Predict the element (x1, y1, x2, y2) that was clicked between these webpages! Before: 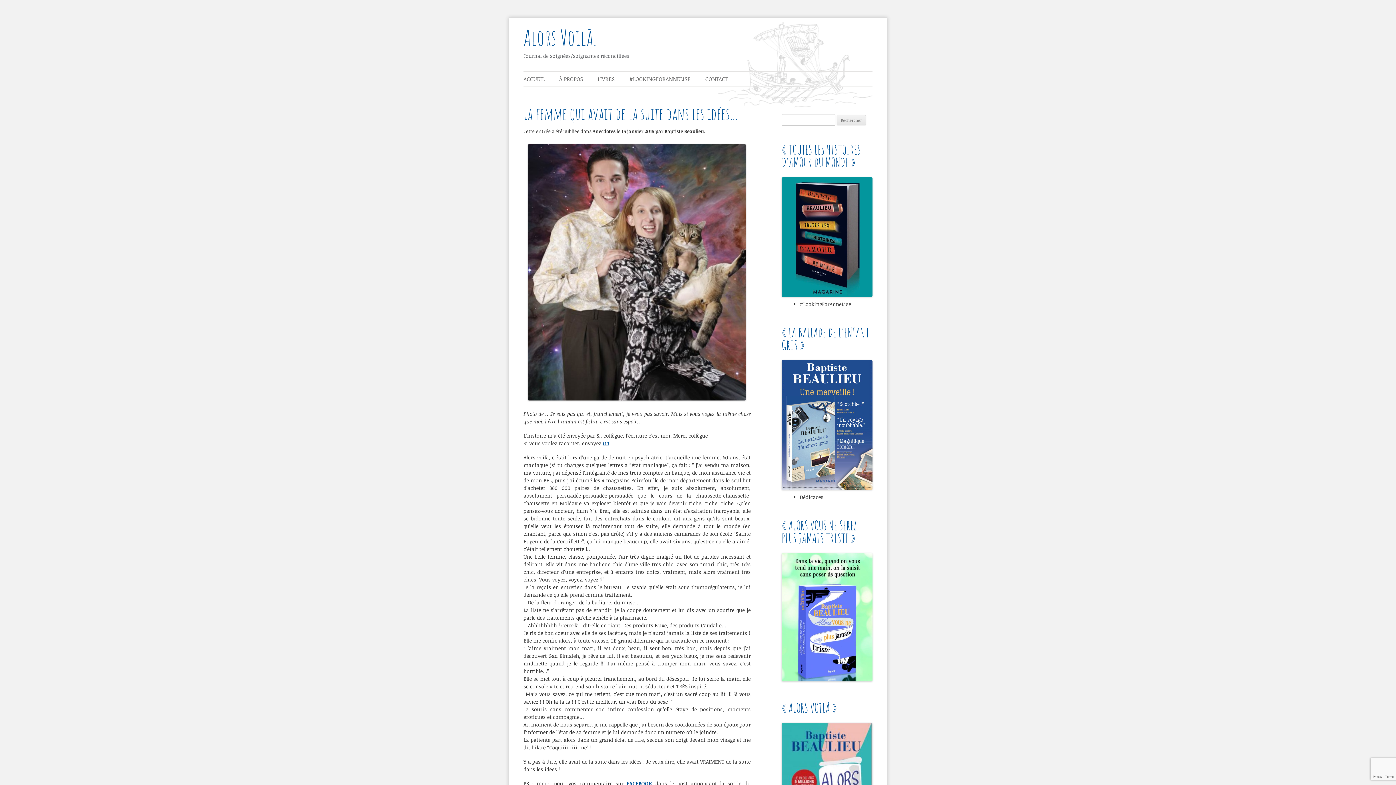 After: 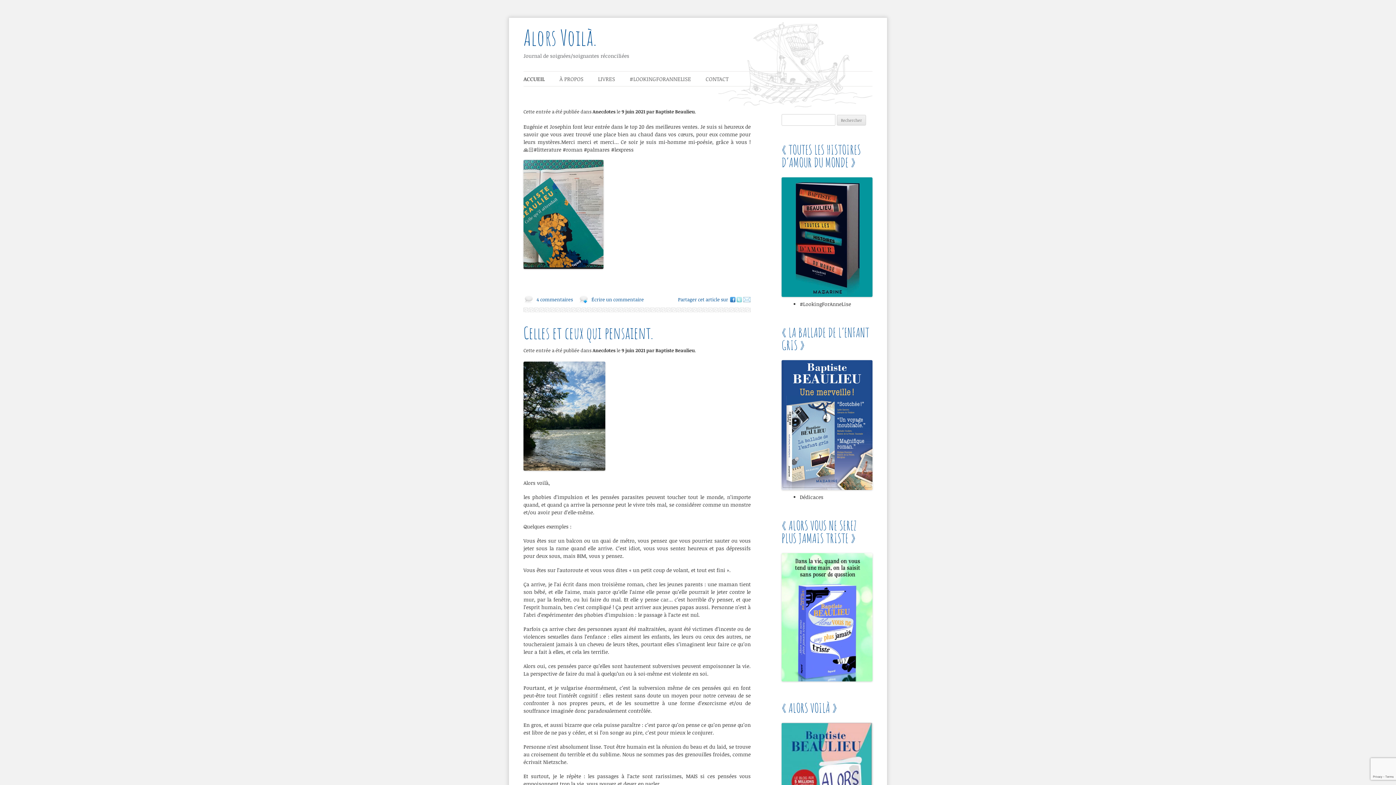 Action: label: ACCUEIL bbox: (523, 71, 544, 86)